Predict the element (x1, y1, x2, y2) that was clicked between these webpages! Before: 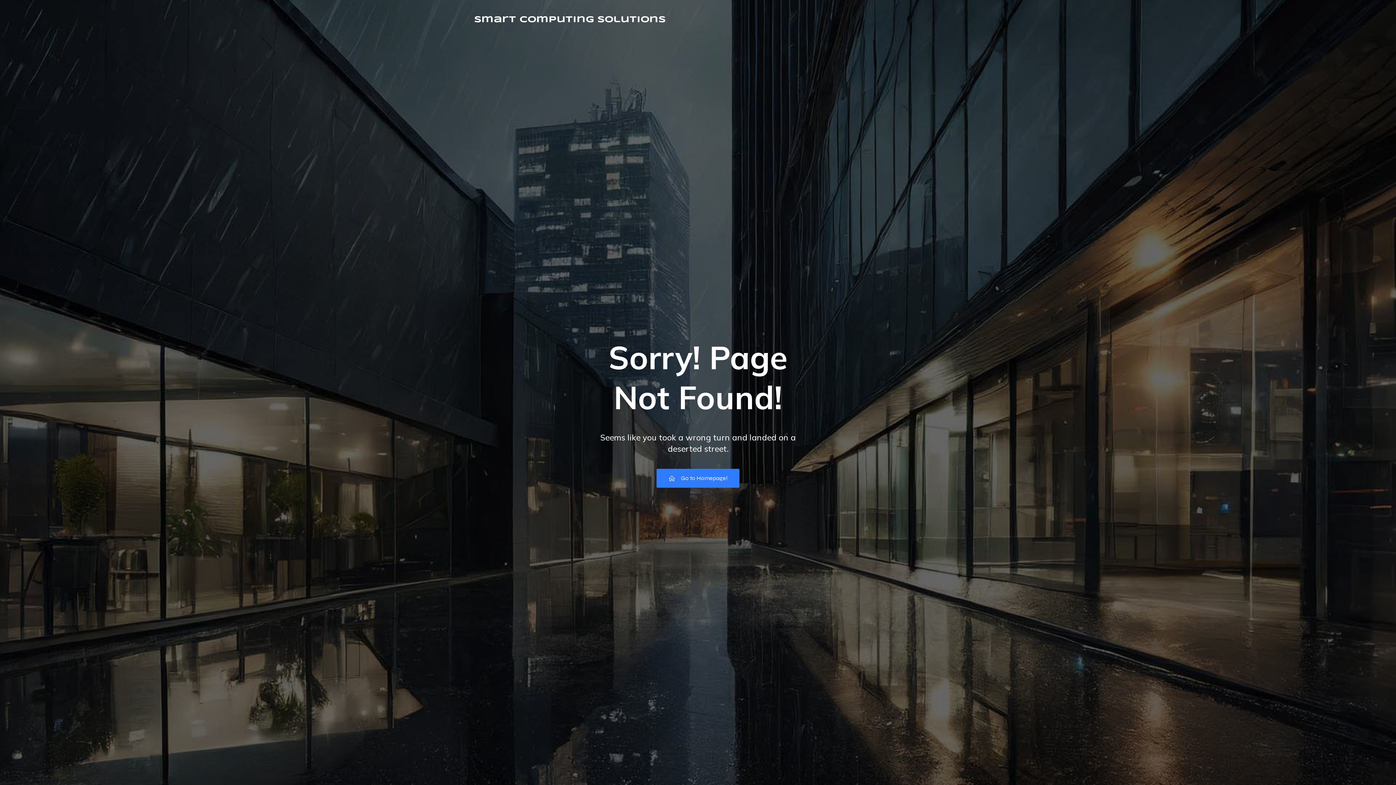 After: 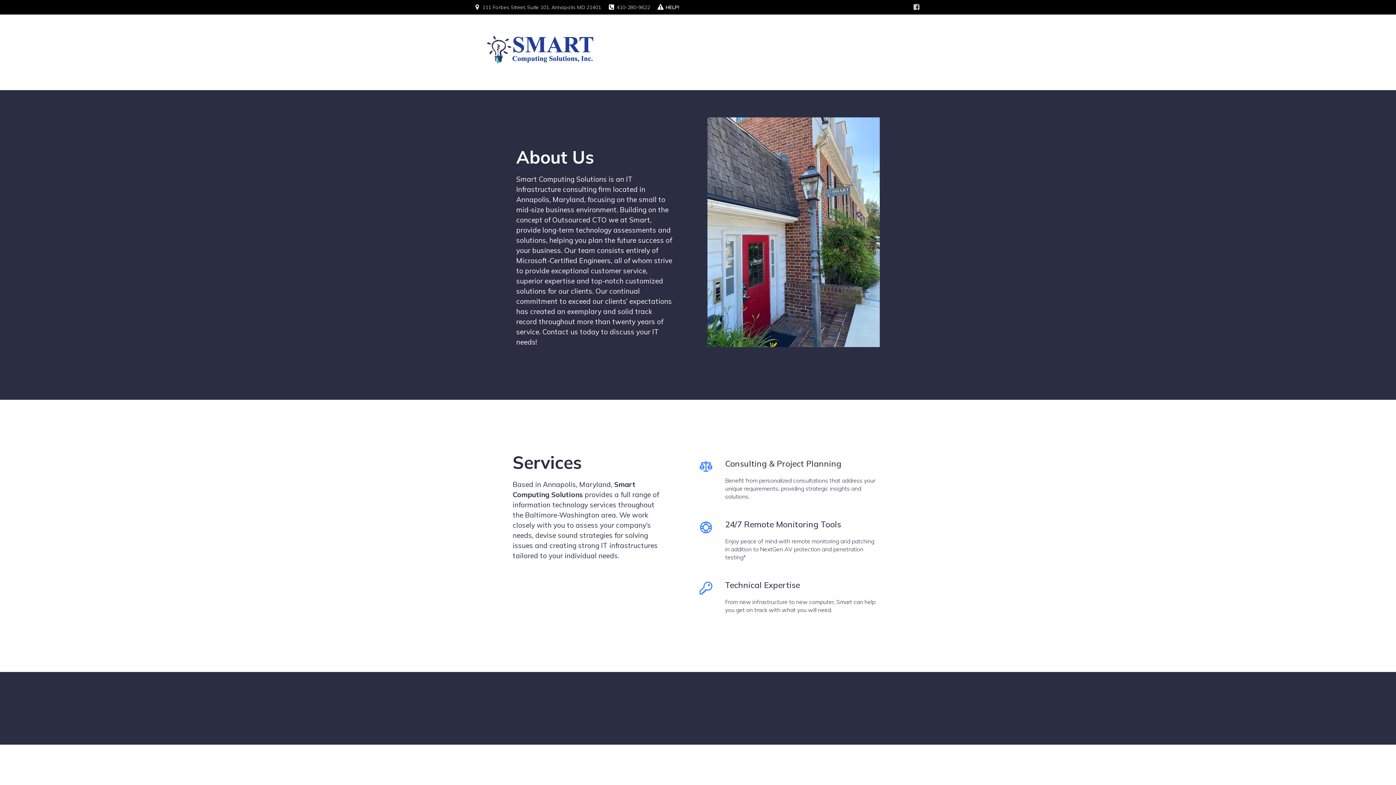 Action: bbox: (656, 469, 739, 488) label: Go to Homepage!